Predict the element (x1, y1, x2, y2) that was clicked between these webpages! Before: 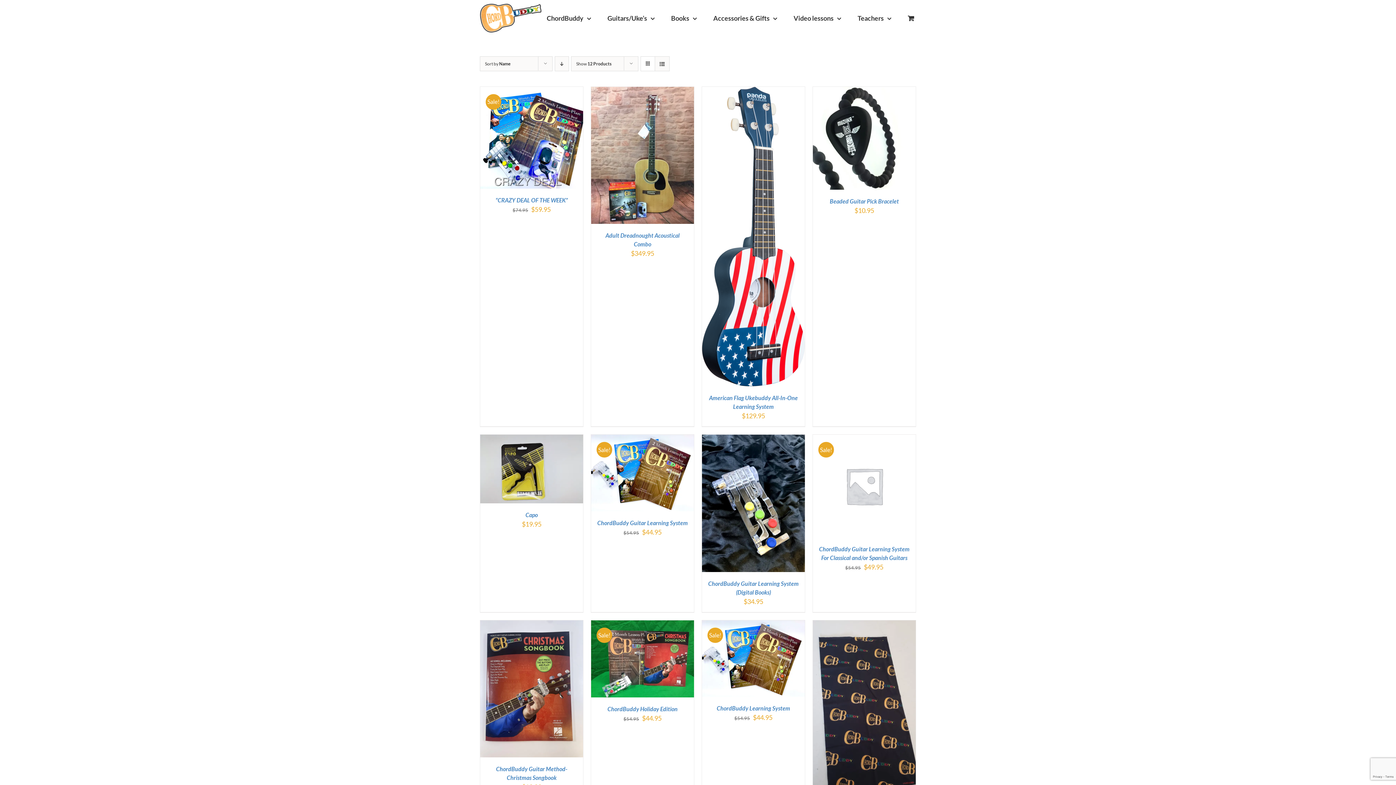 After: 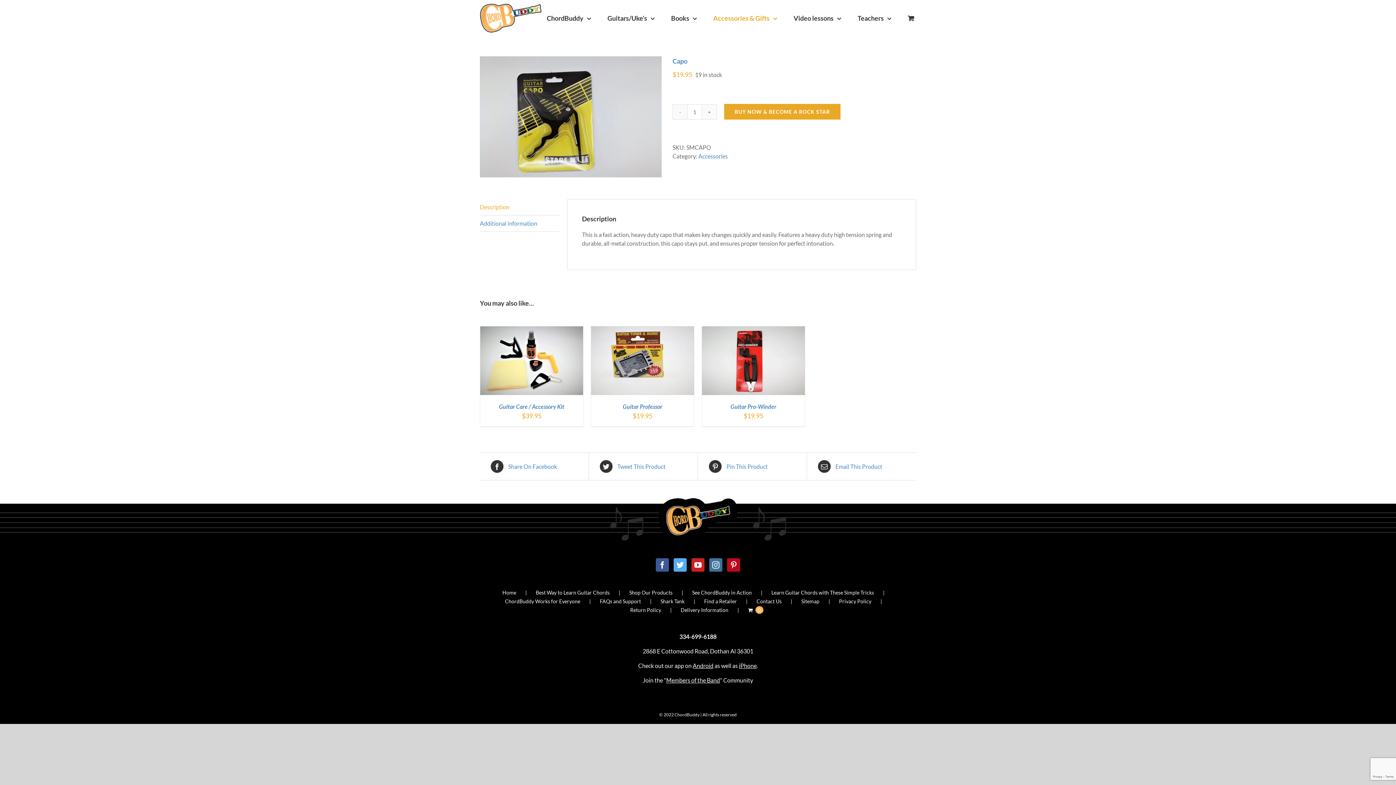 Action: bbox: (525, 511, 538, 518) label: Capo